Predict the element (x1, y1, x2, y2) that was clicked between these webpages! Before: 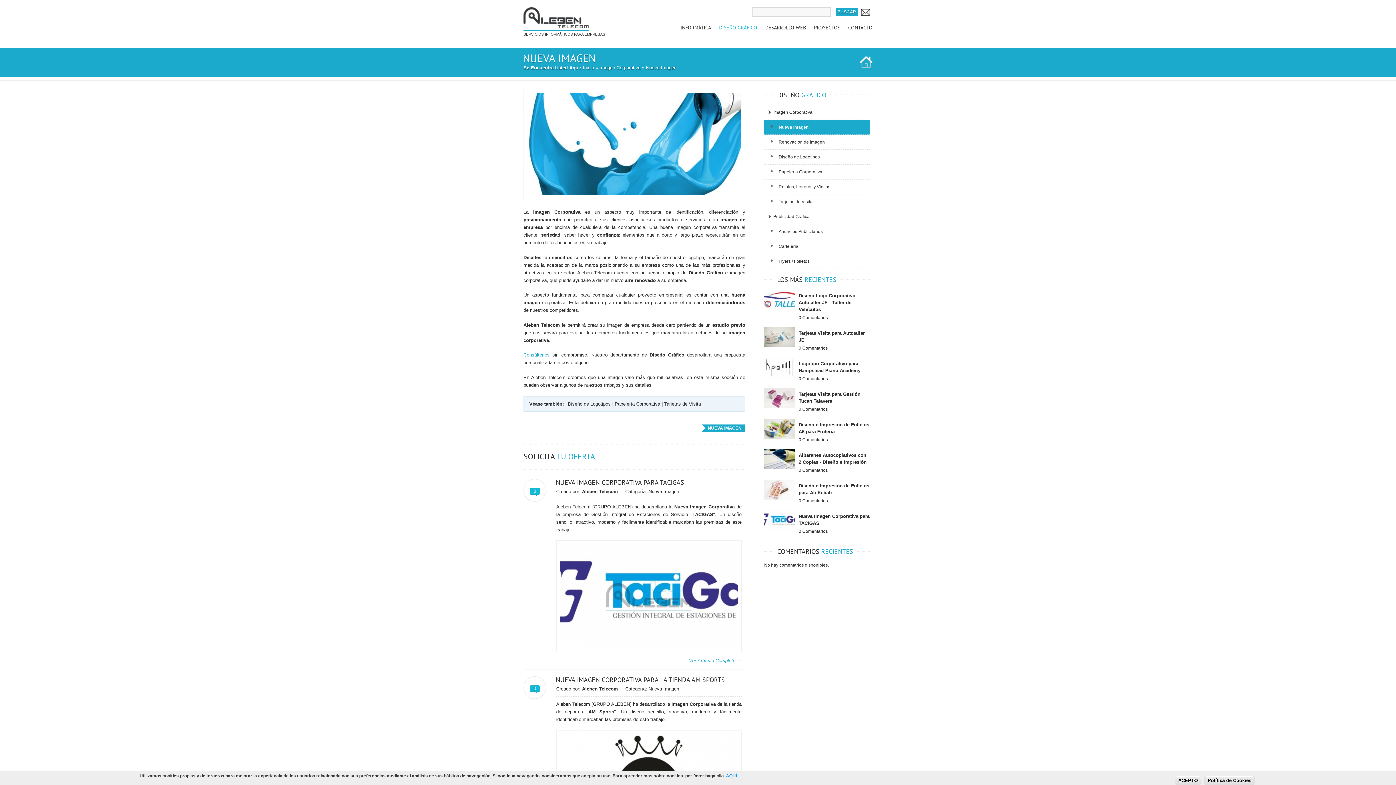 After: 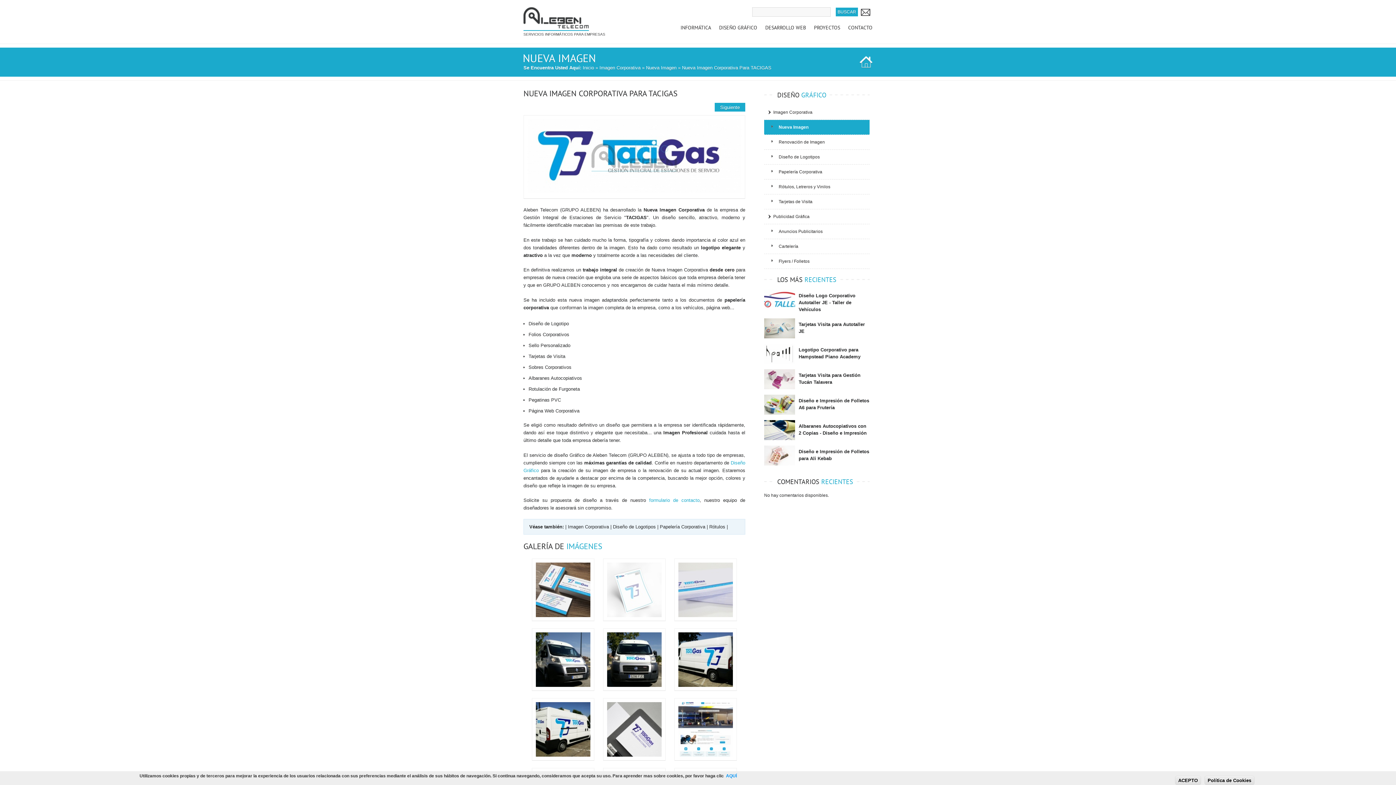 Action: bbox: (560, 642, 737, 647)